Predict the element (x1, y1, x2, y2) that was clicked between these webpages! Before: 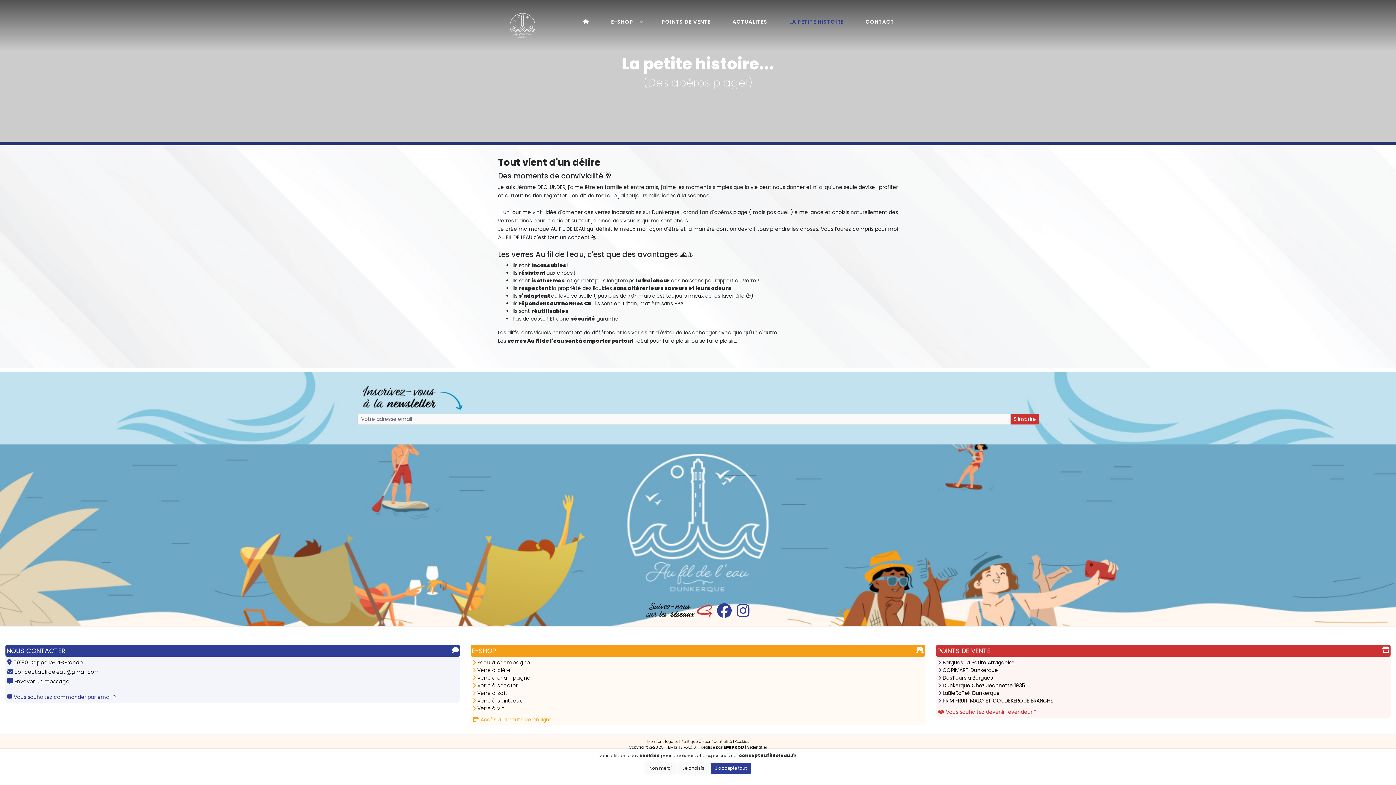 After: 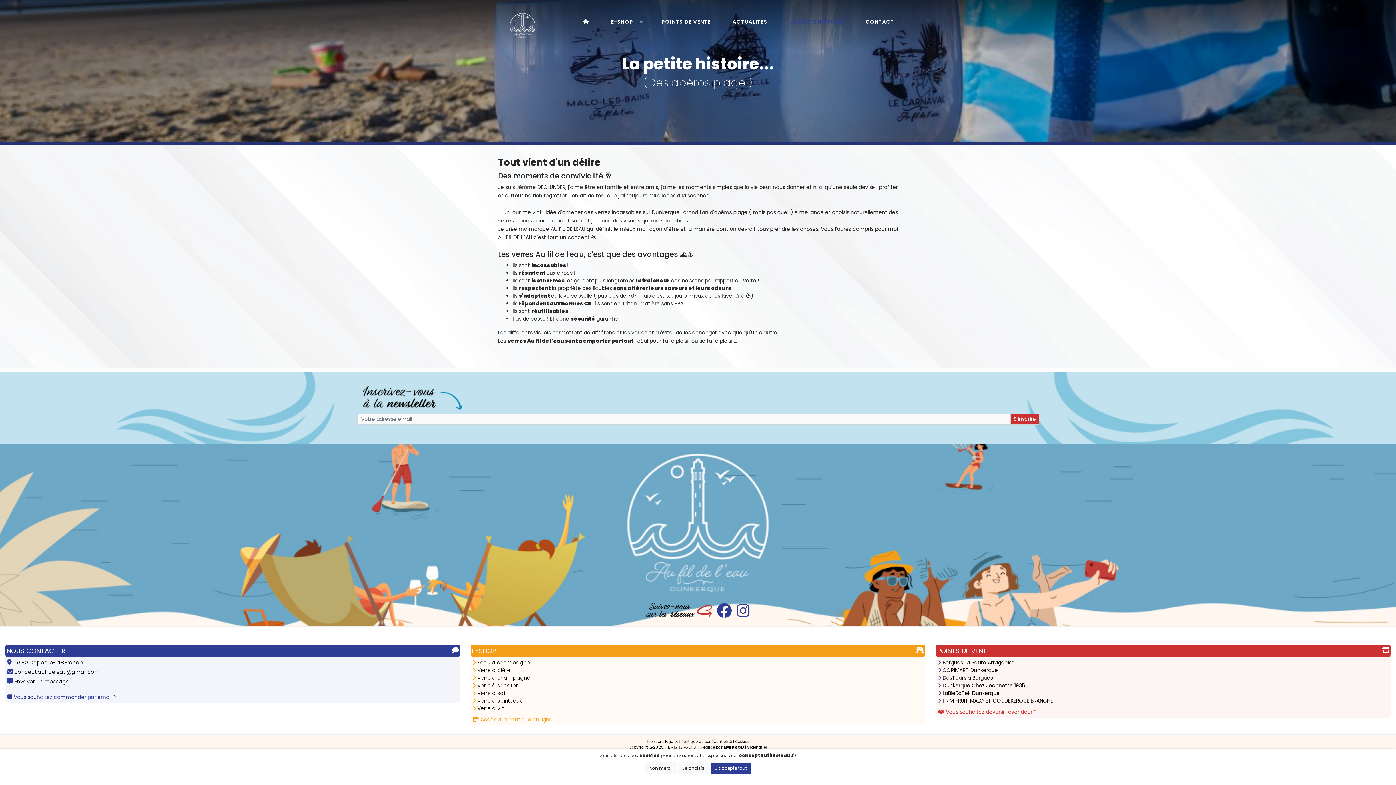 Action: bbox: (717, 610, 735, 618)